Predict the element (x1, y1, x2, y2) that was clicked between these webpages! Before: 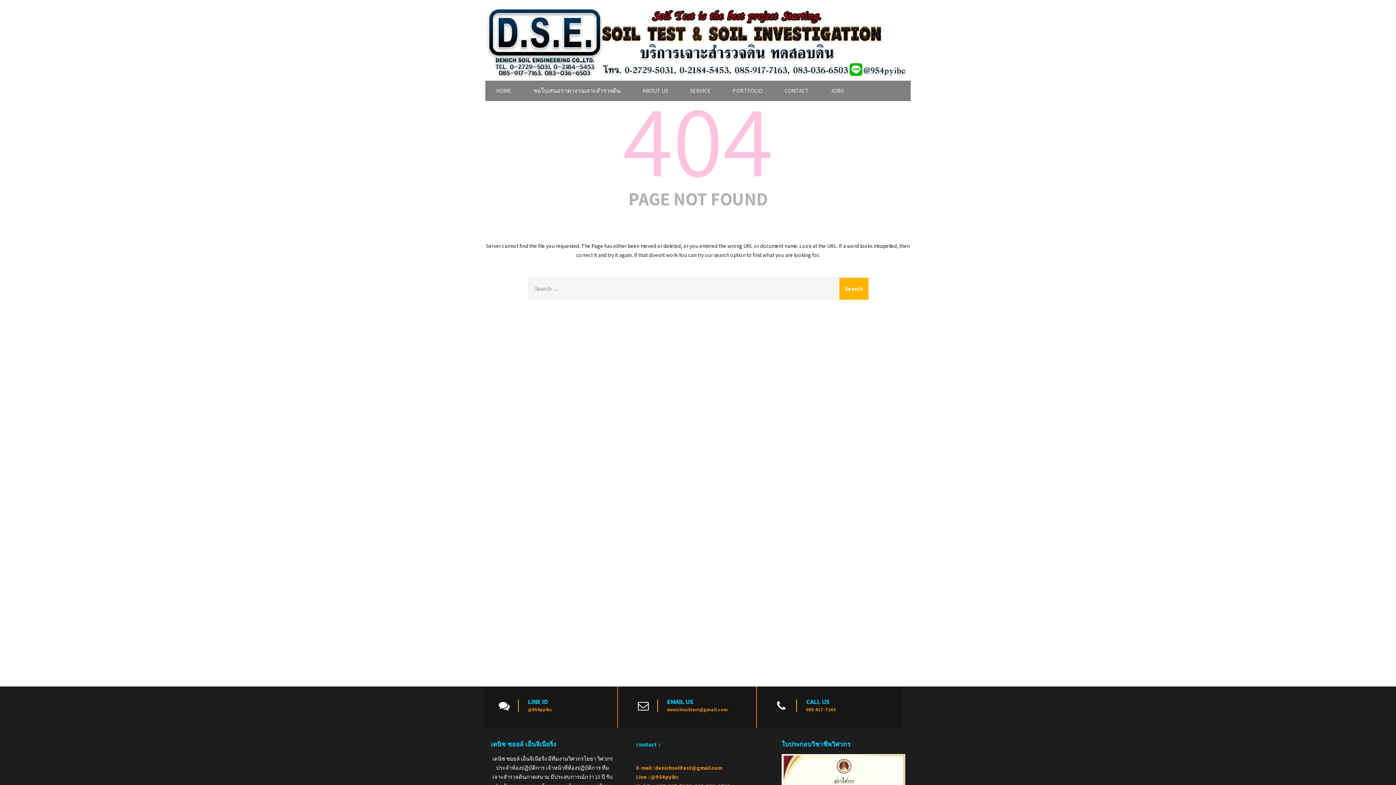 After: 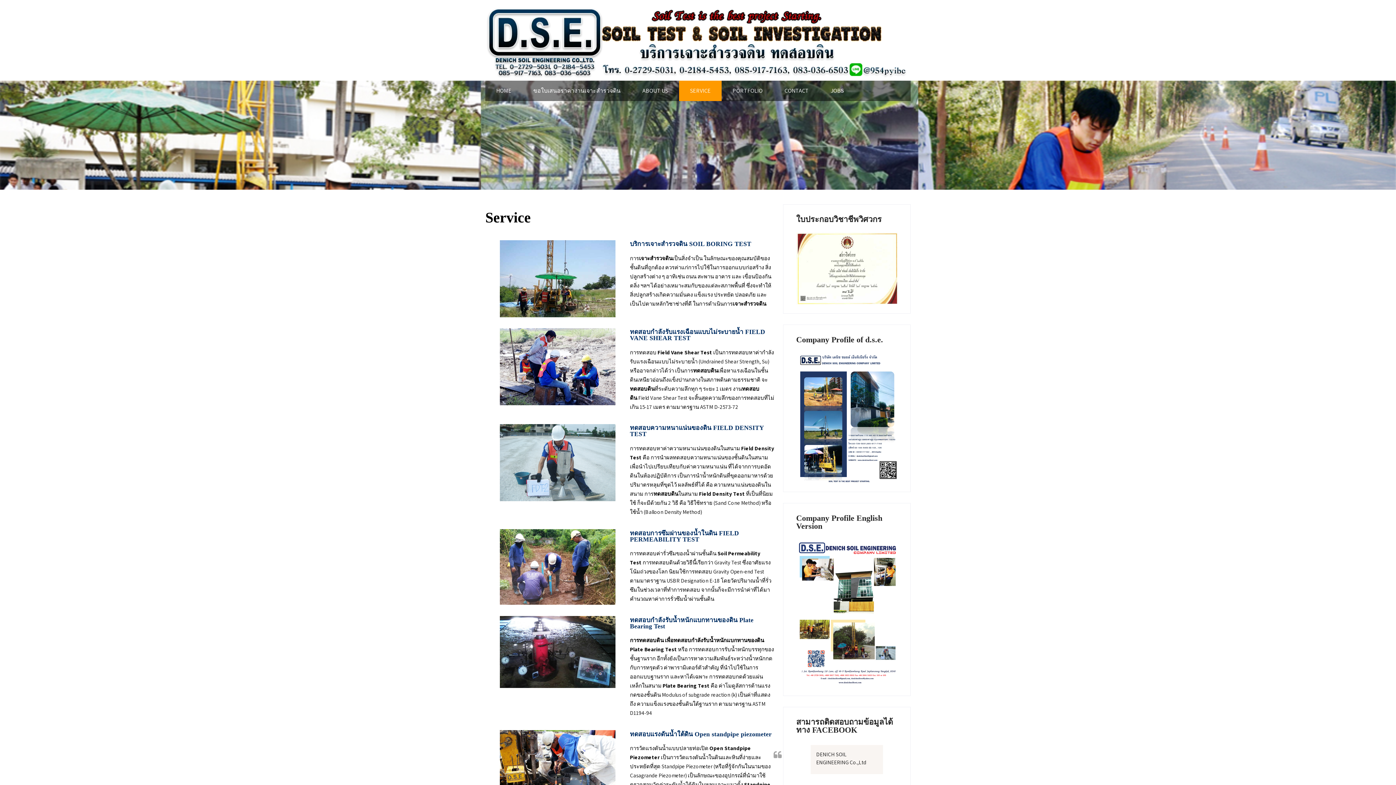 Action: bbox: (679, 80, 721, 101) label: SERVICE